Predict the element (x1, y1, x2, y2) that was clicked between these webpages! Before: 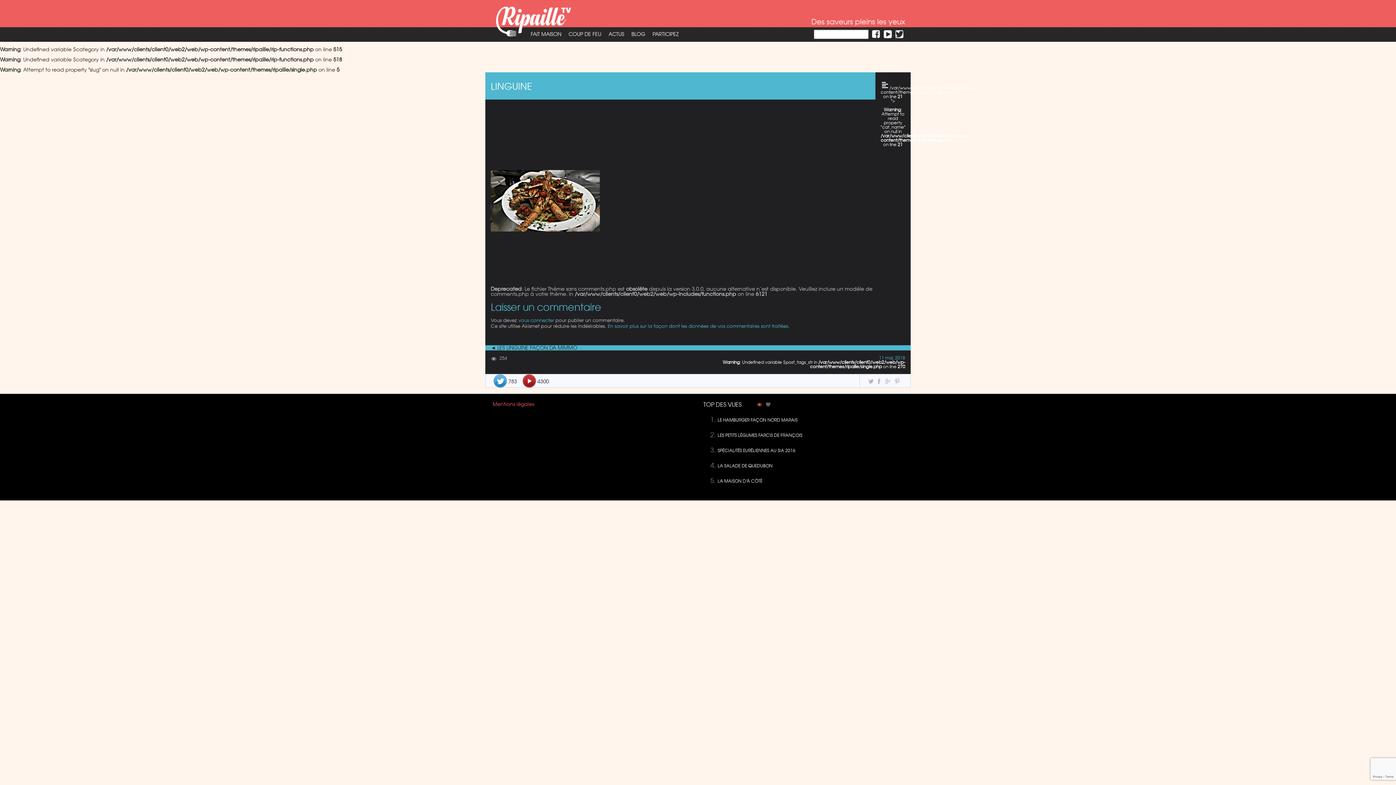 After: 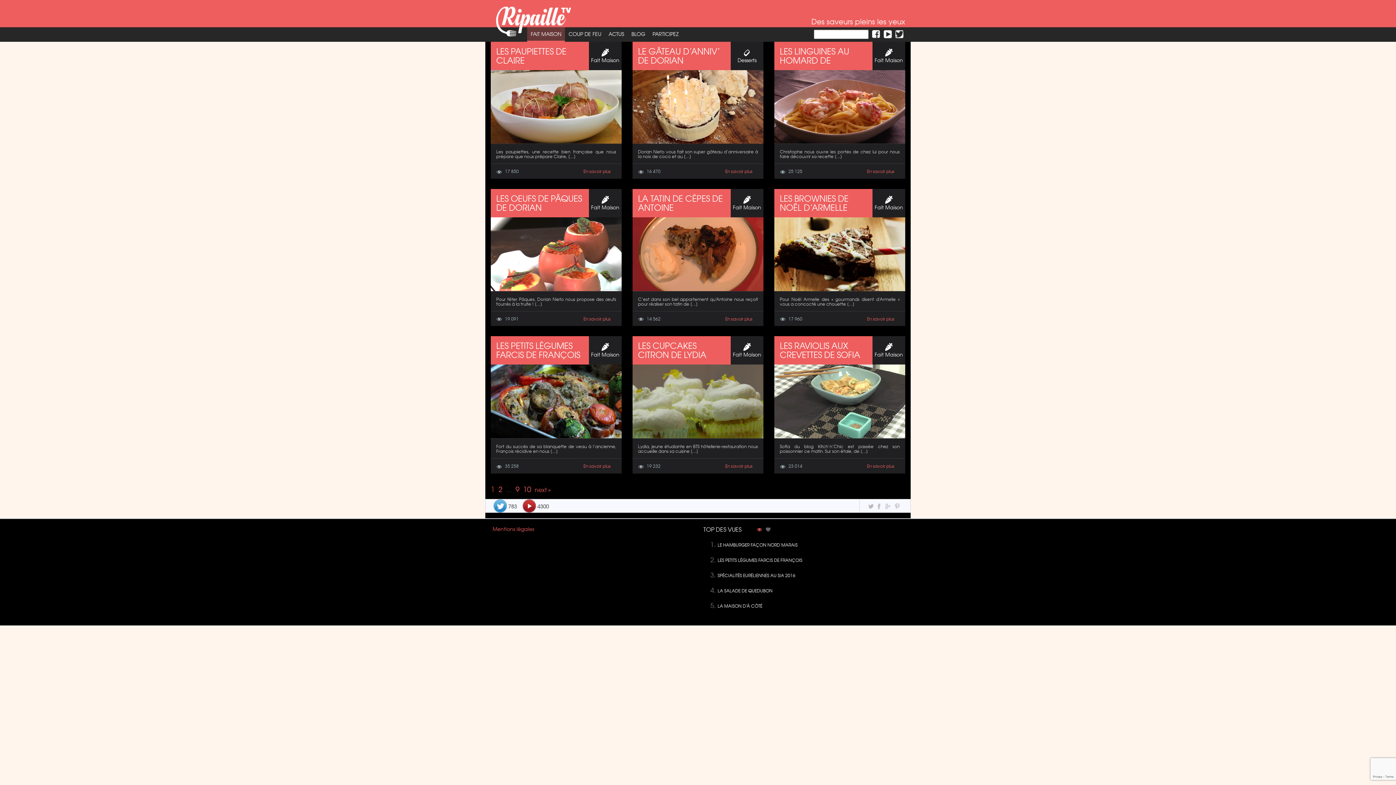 Action: label: FAIT MAISON bbox: (527, 27, 565, 41)